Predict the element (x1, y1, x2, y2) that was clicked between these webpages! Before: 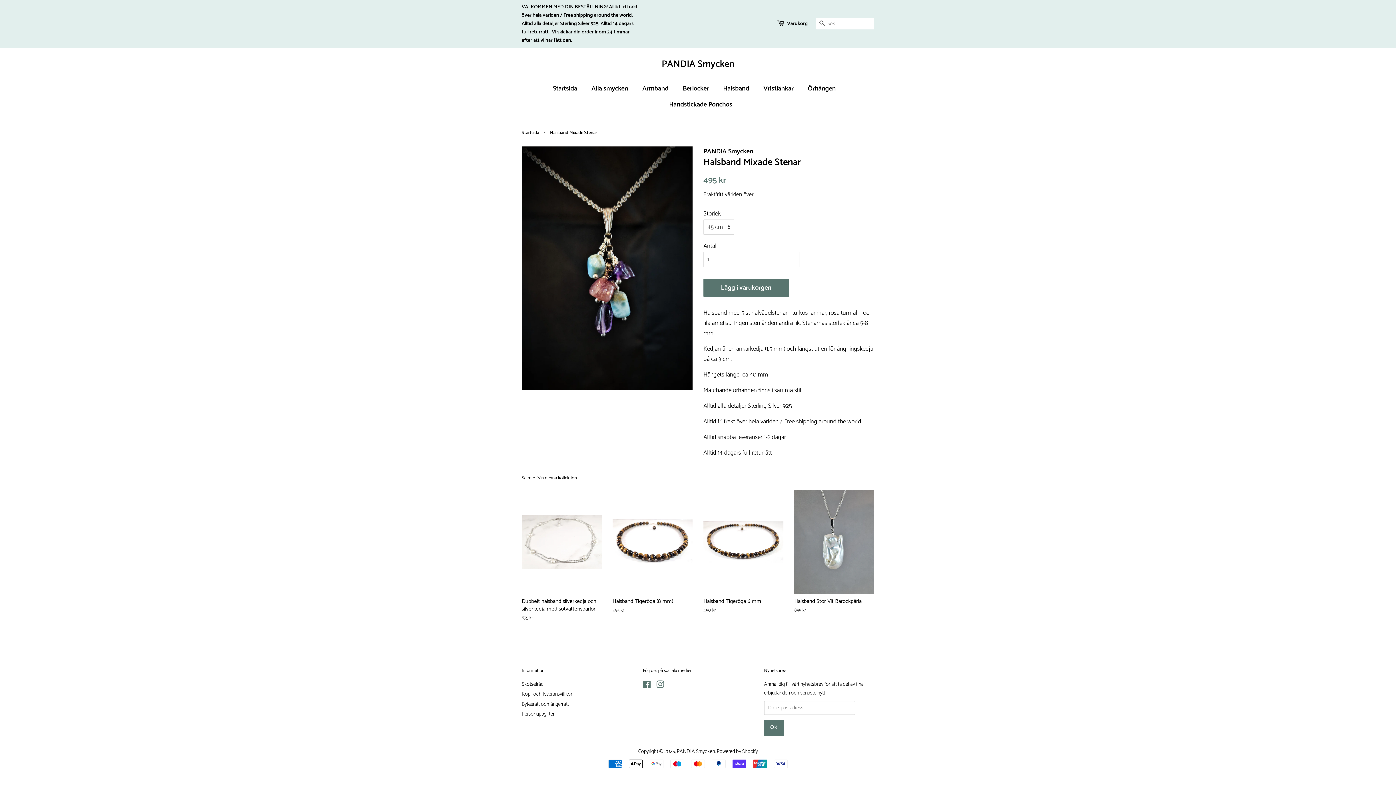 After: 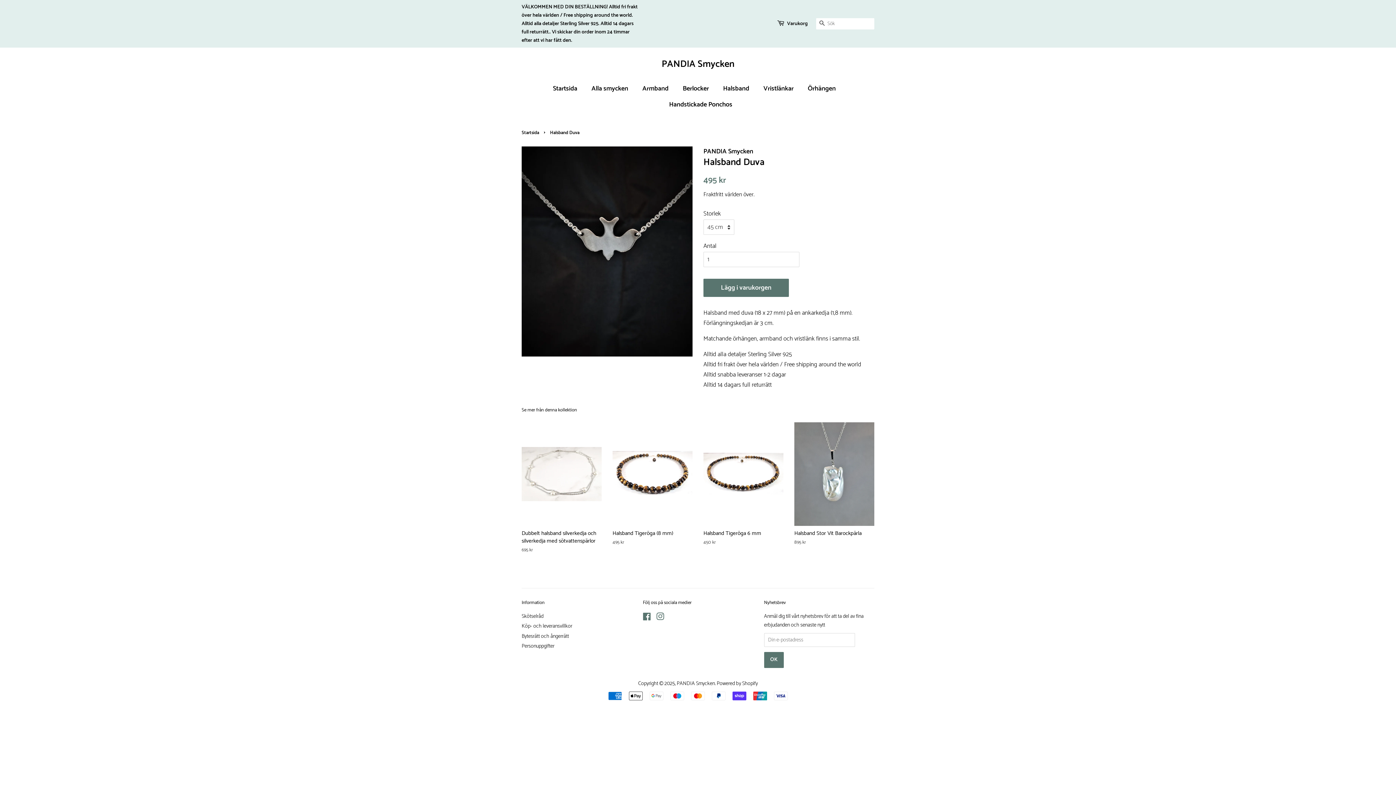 Action: bbox: (521, 2, 637, 44) label: VÄLKOMMEN MED DIN BESTÄLLNING! Alltid fri frakt över hela världen / Free shipping around the world. Alltid alla detaljer Sterling Silver 925. Alltid 14 dagars full returrätt.. Vi skickar din order inom 24 timmar efter att vi har fått den.